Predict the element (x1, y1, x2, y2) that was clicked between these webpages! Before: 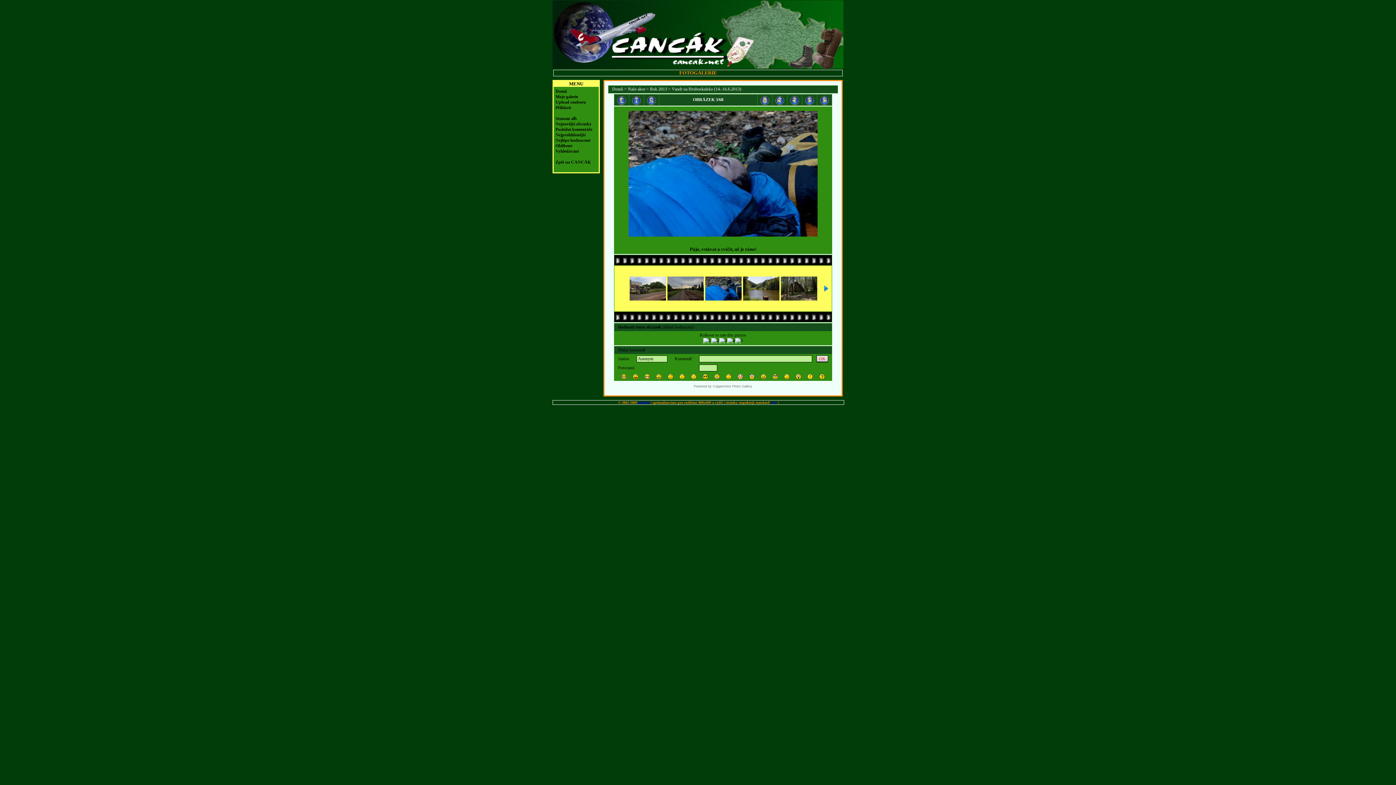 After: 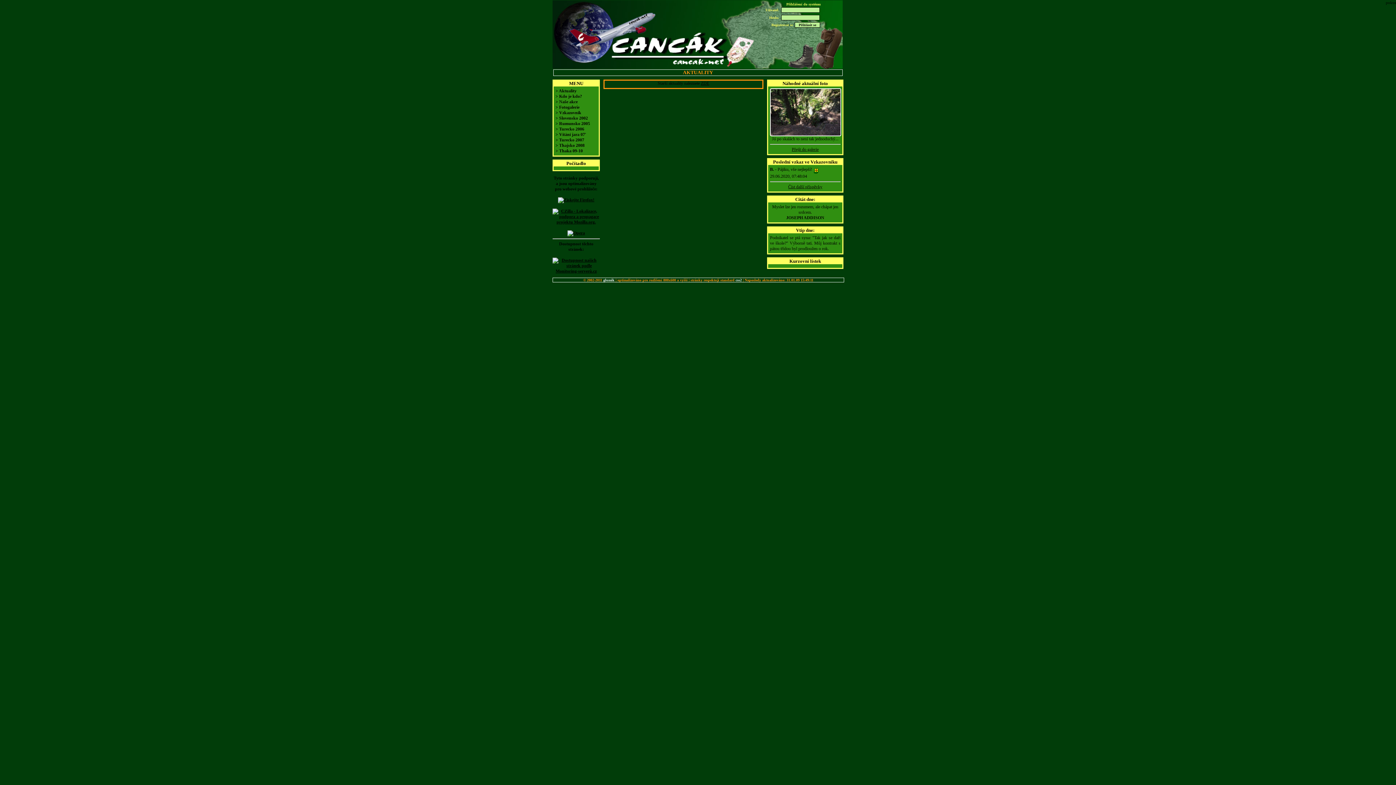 Action: bbox: (552, 64, 843, 69)